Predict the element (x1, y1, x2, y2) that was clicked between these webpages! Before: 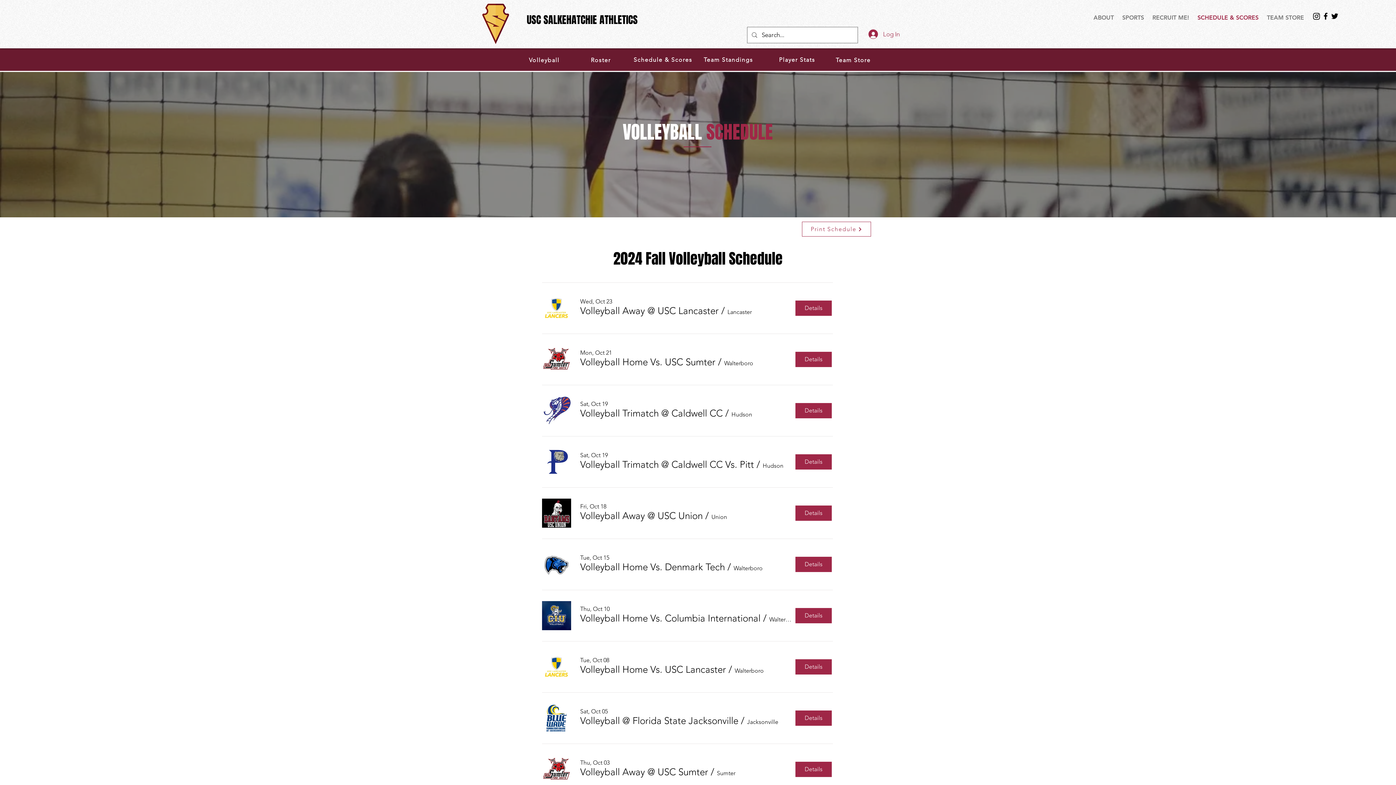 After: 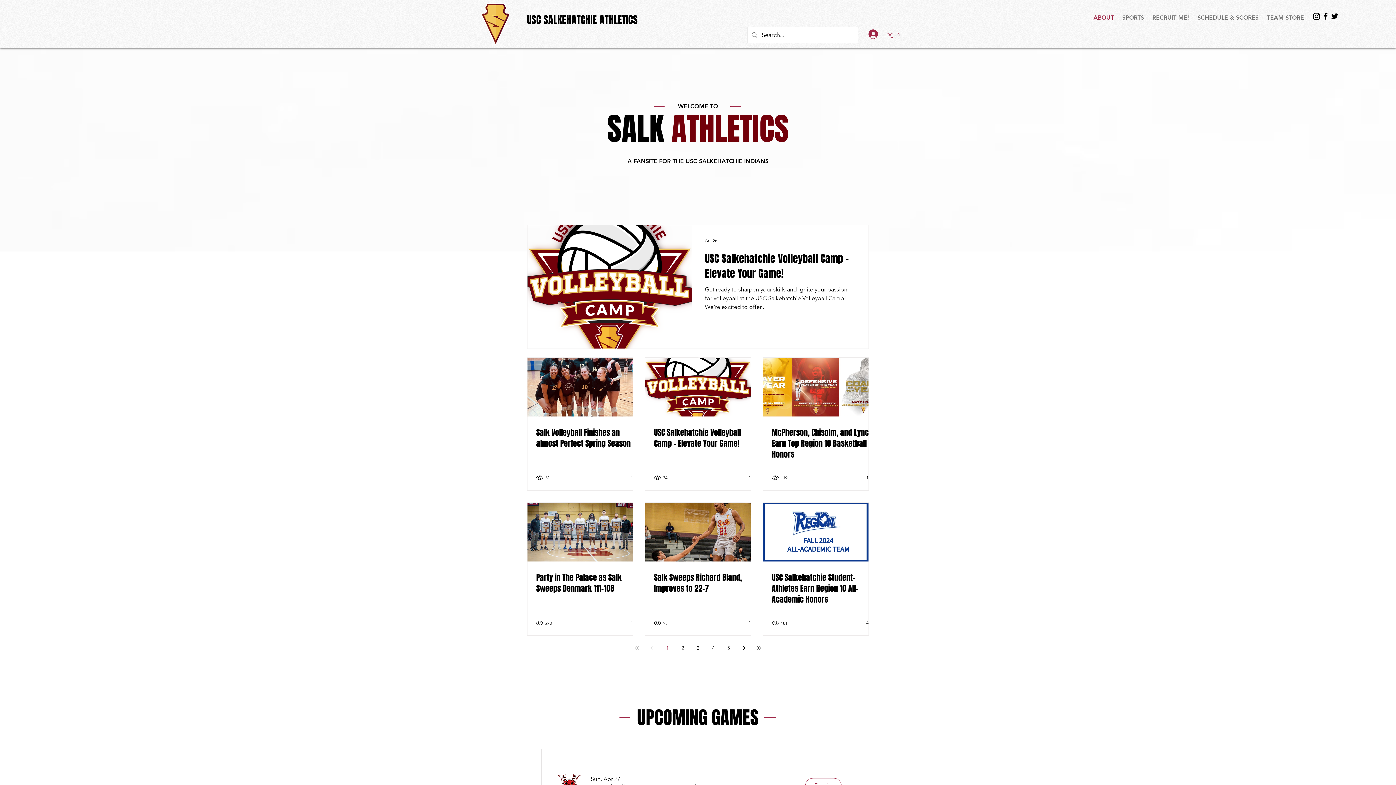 Action: label: USC SALKEHATCHIE ATHLETICS bbox: (526, 10, 637, 29)